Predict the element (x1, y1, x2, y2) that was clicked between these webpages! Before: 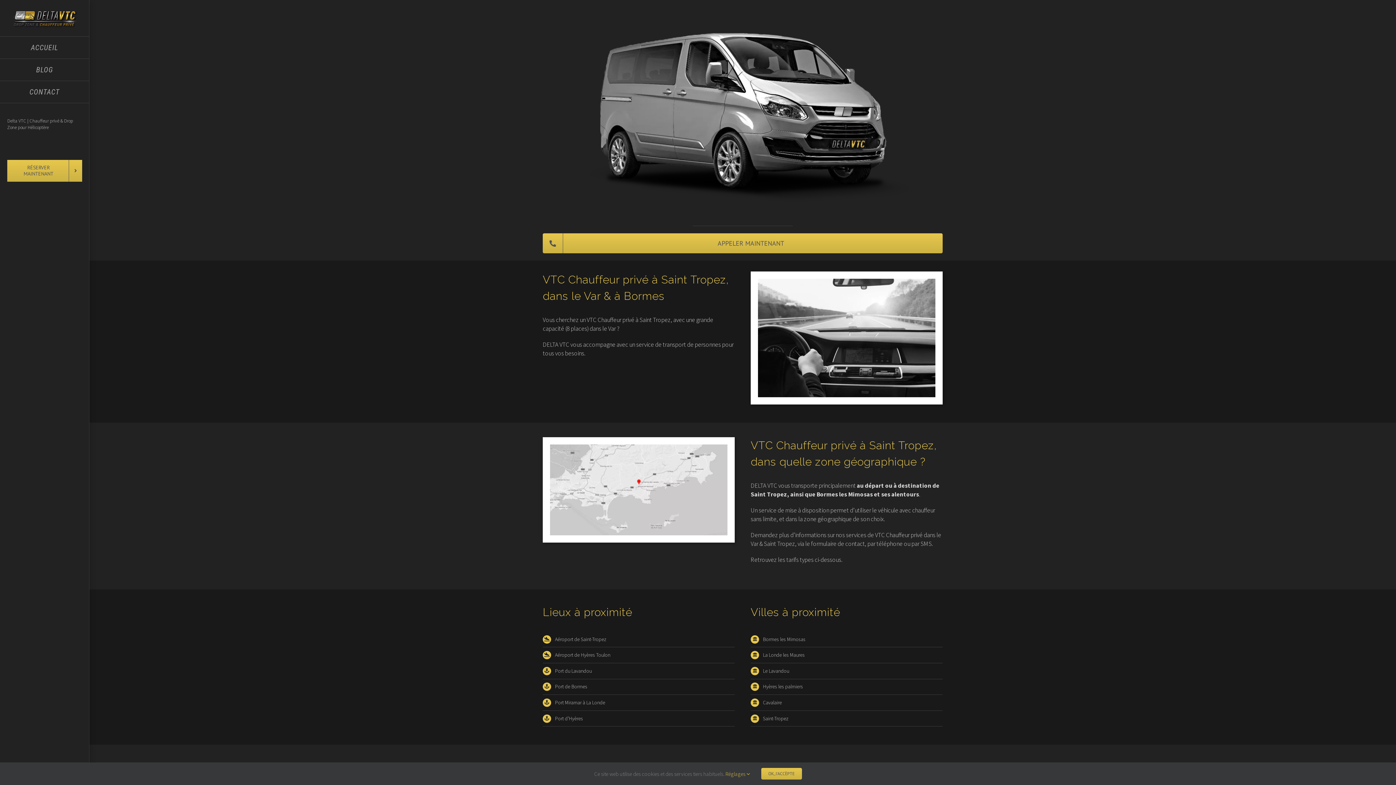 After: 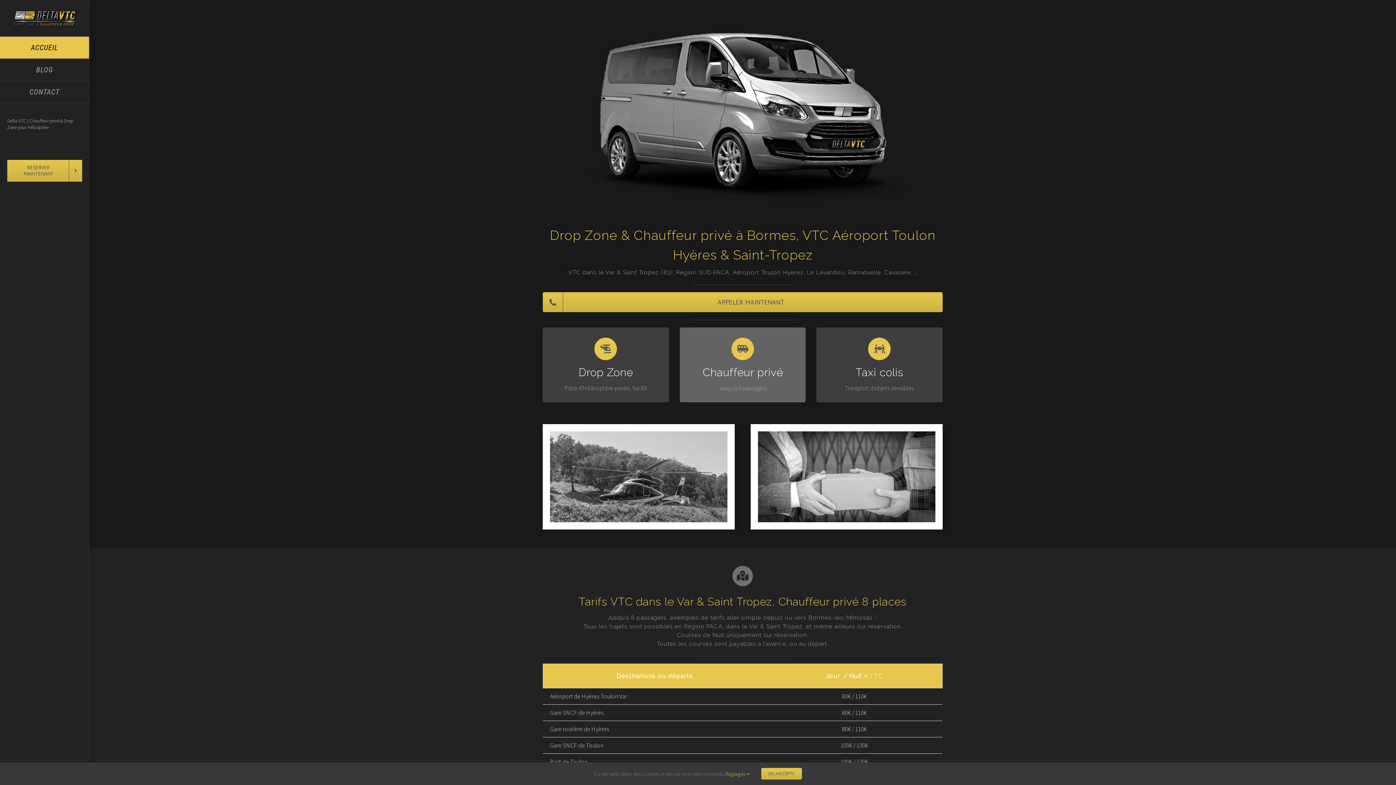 Action: bbox: (7, 7, 82, 29)